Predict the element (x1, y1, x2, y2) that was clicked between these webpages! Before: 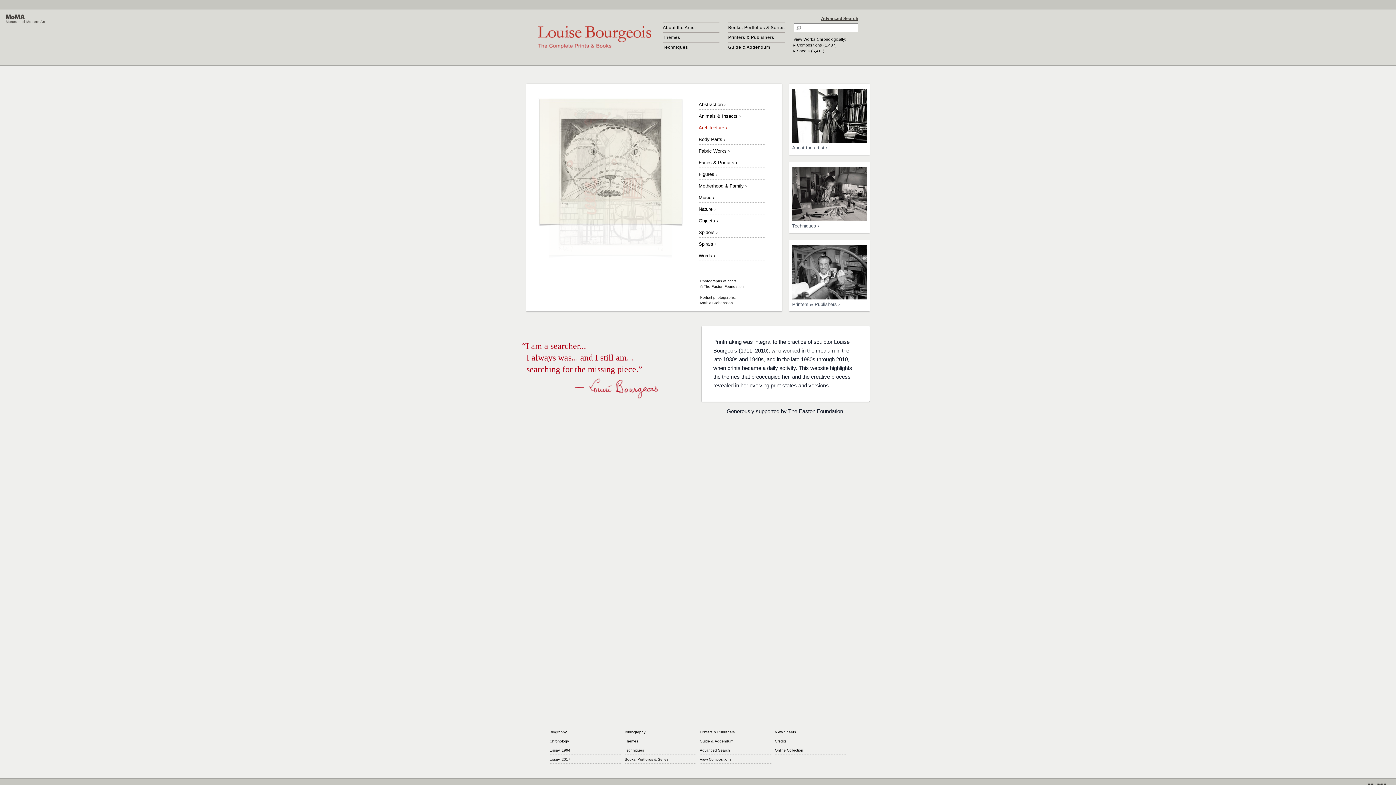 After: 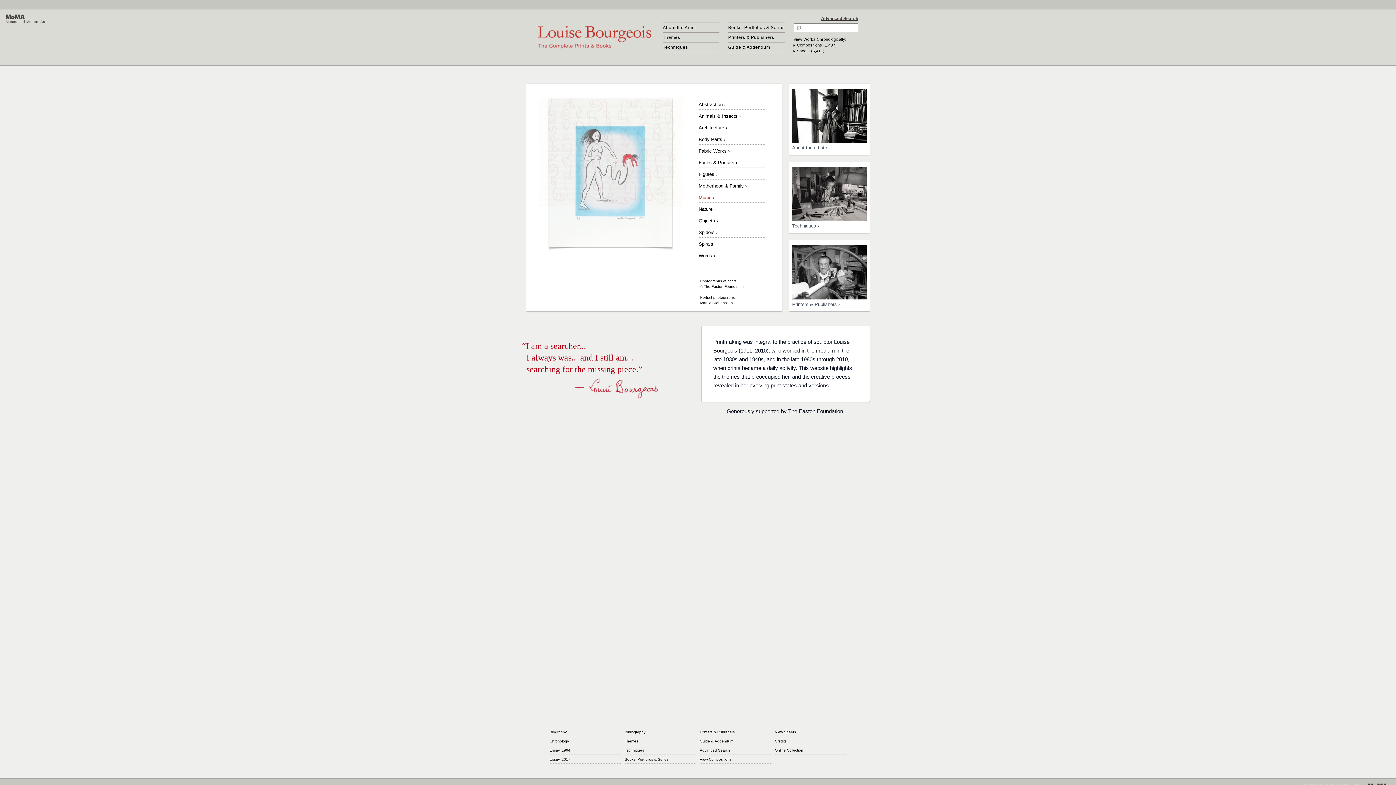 Action: bbox: (532, 26, 663, 48)